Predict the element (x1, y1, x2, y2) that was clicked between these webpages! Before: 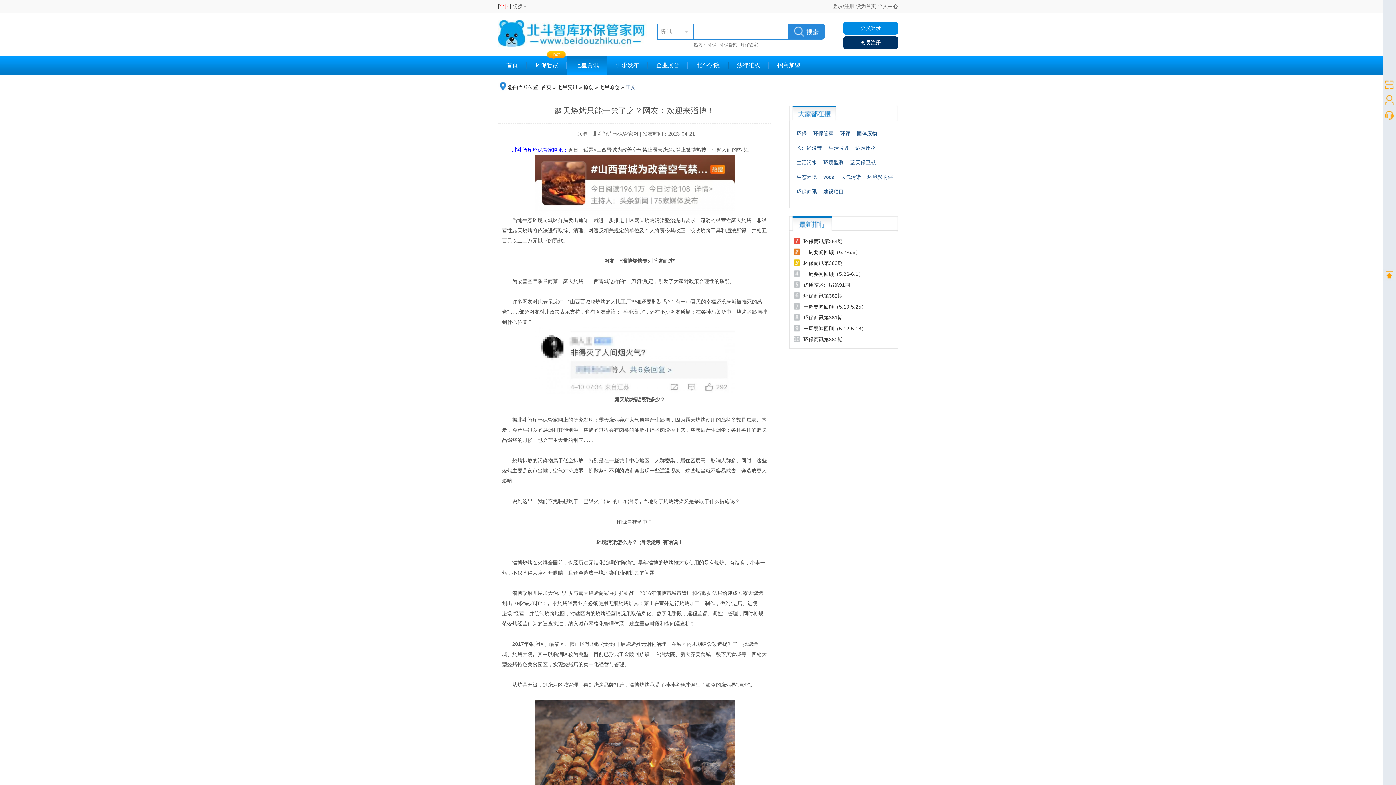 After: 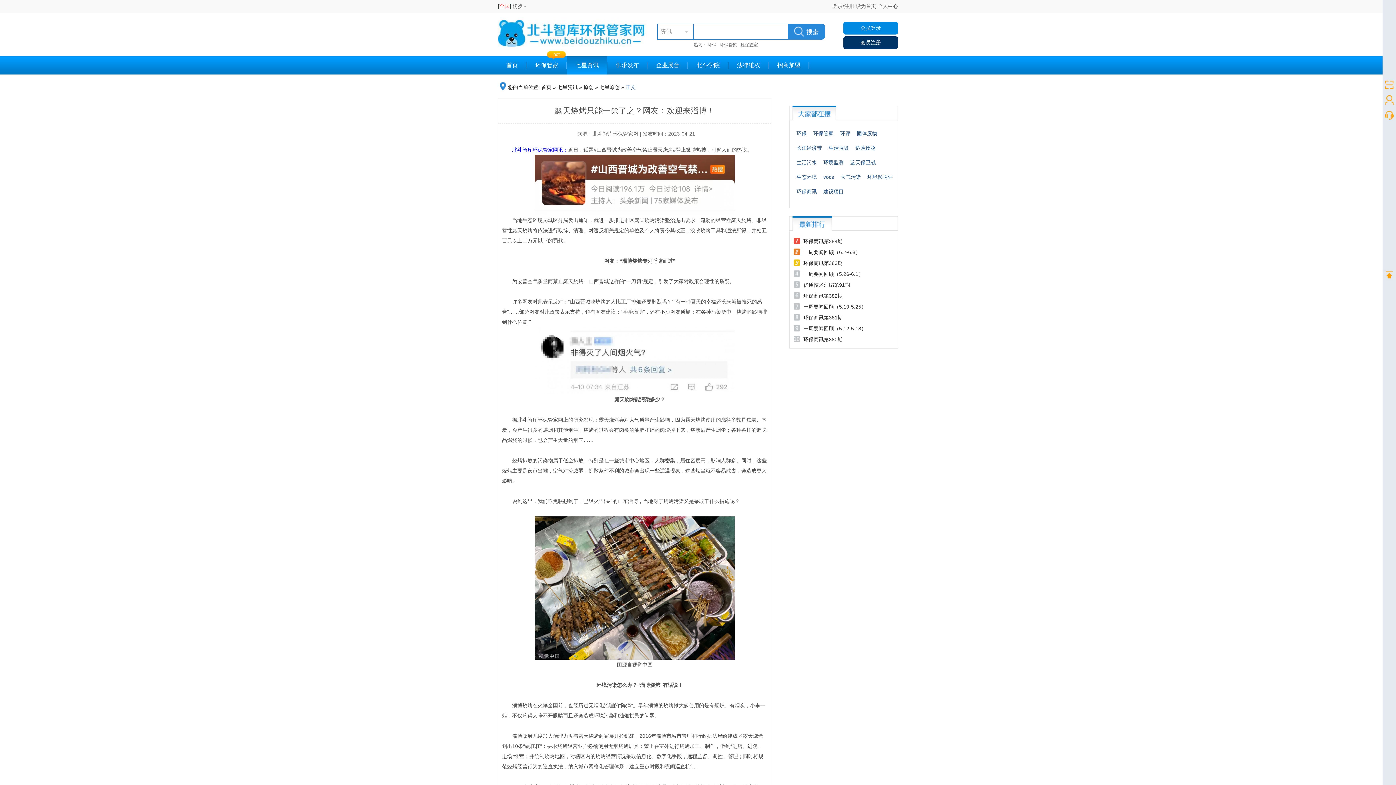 Action: bbox: (740, 42, 758, 47) label: 环保管家